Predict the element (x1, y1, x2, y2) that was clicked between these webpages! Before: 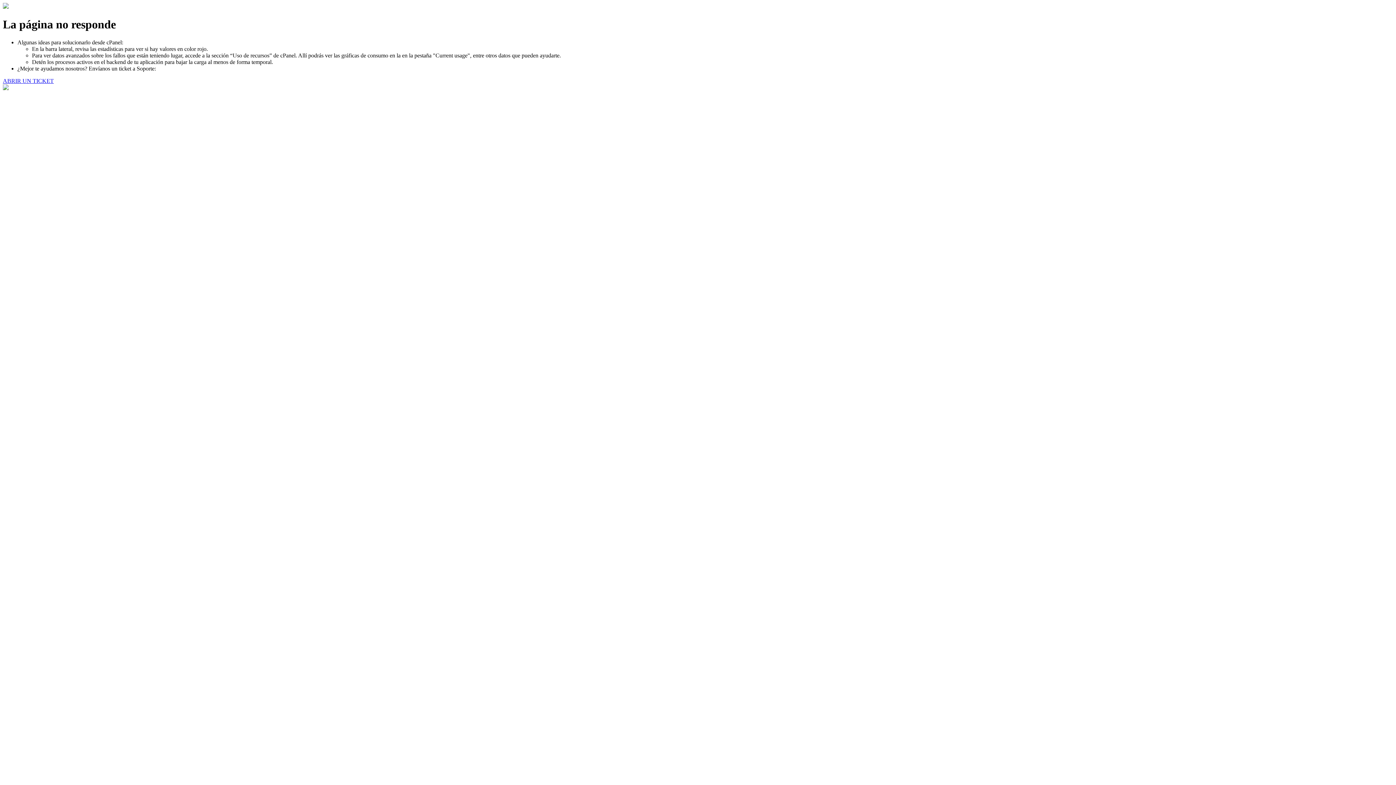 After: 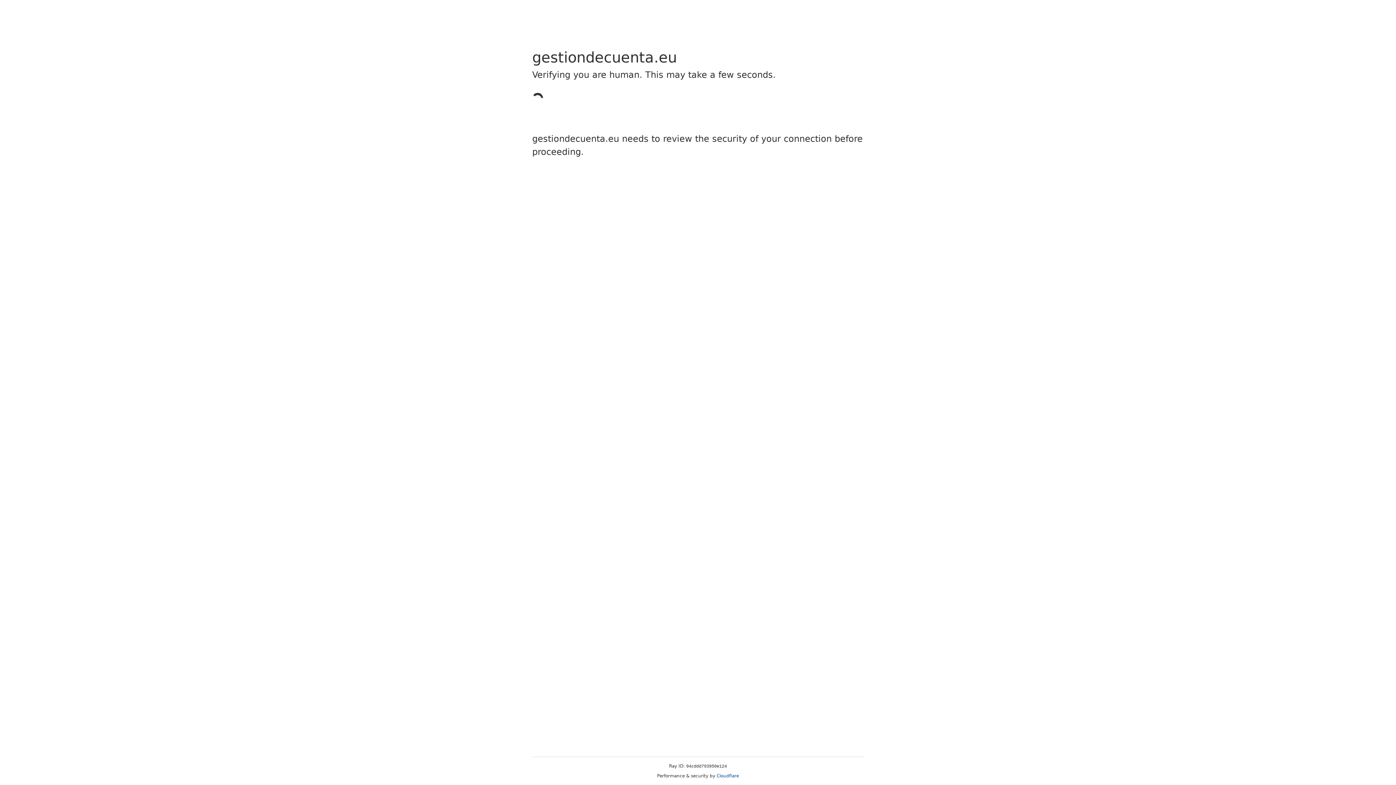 Action: bbox: (2, 77, 53, 83) label: ABRIR UN TICKET